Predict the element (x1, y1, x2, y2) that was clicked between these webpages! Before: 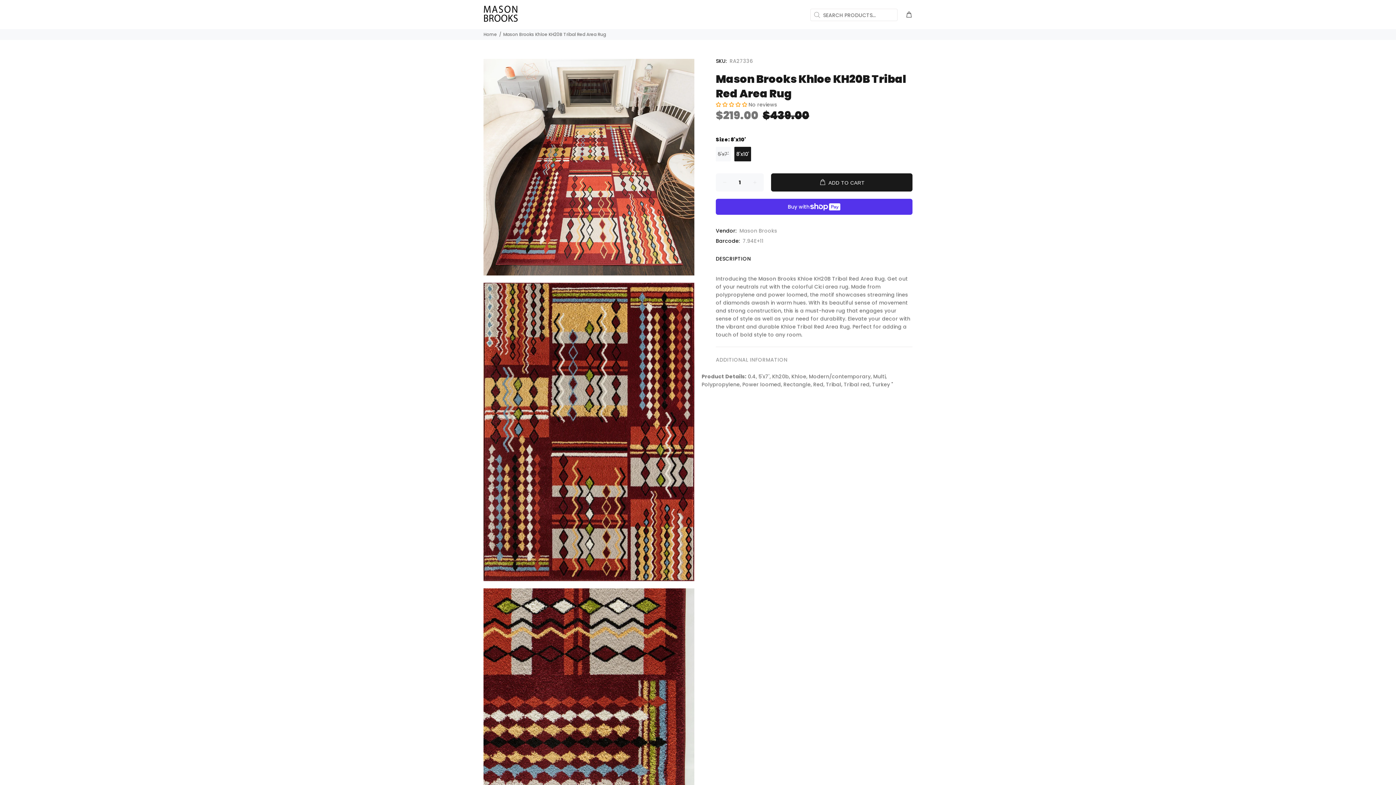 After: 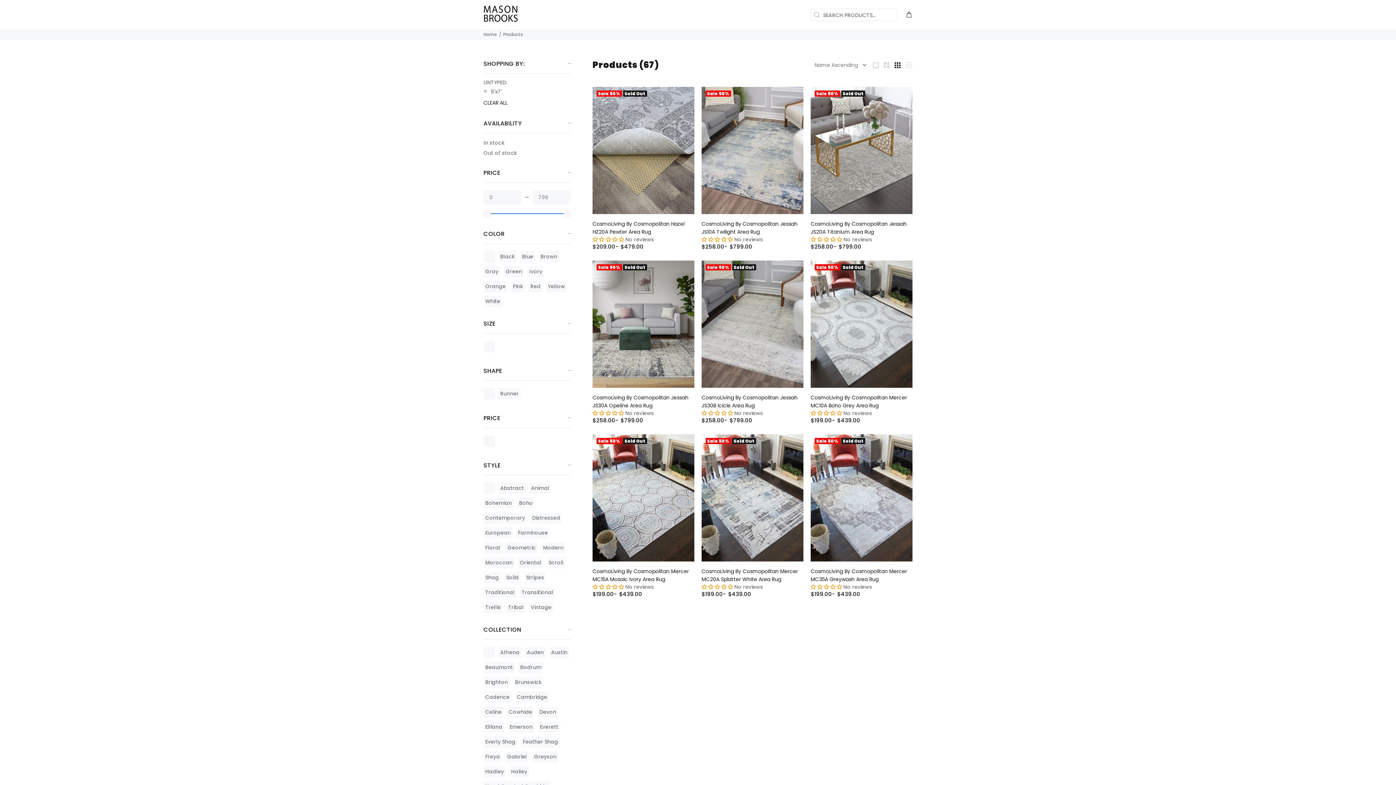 Action: bbox: (758, 373, 769, 380) label: 5'x7'